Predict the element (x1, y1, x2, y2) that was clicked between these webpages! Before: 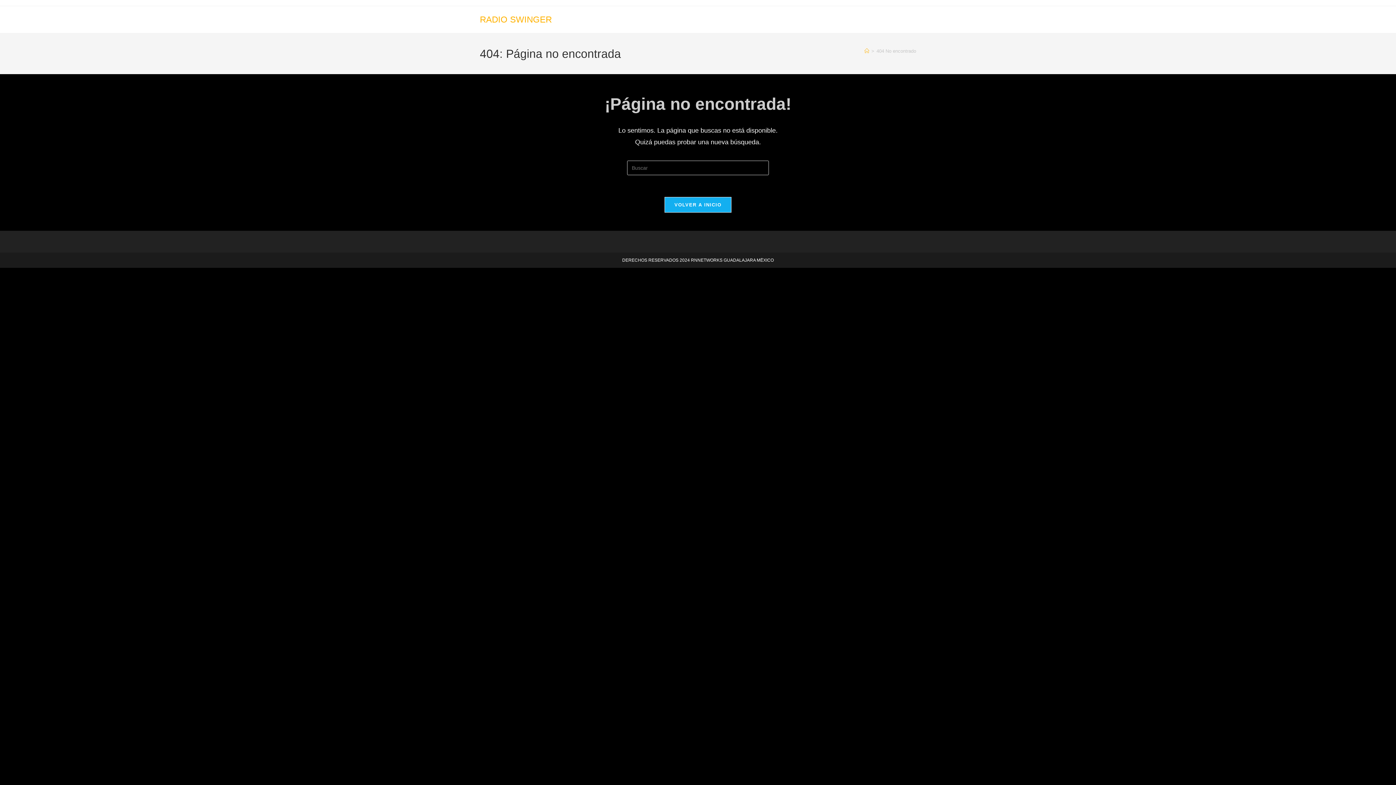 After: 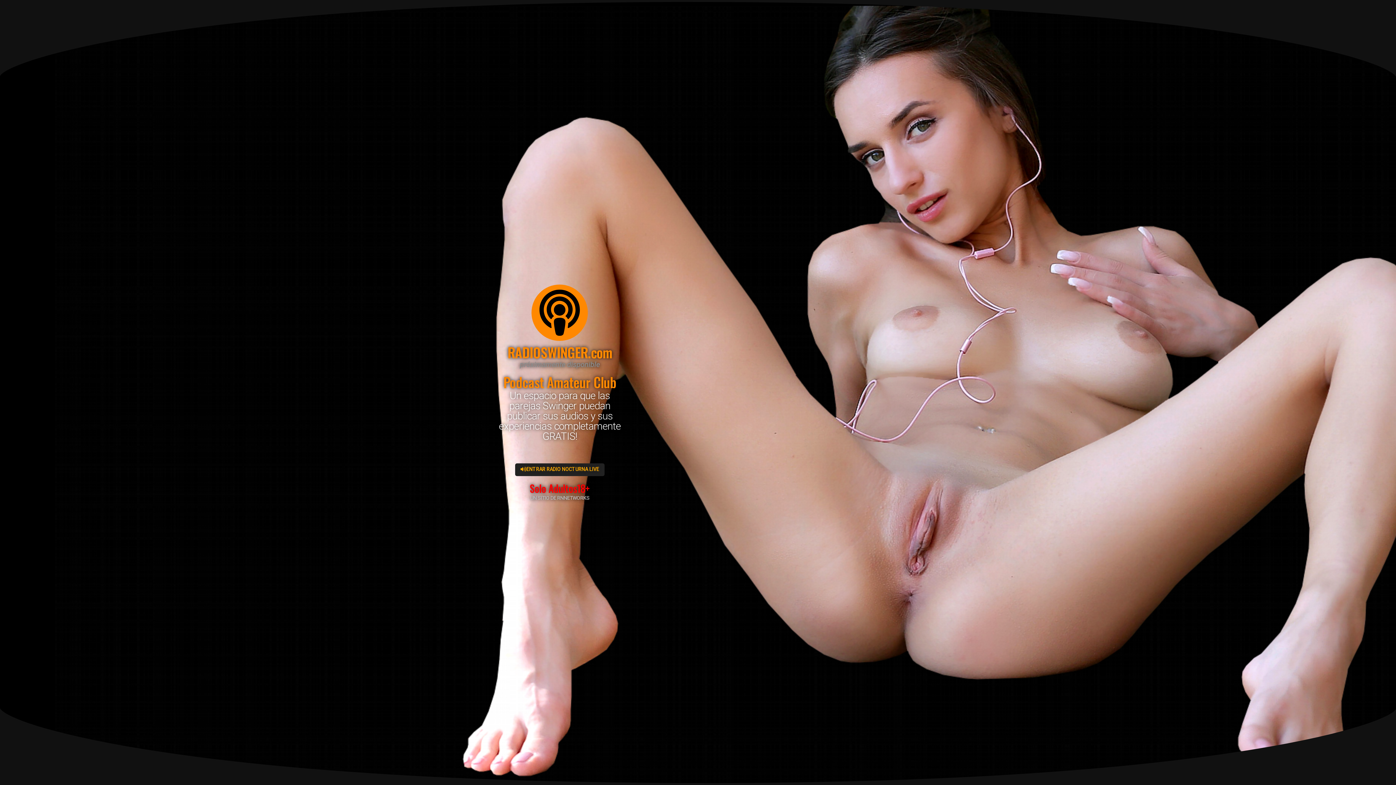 Action: label: RADIO SWINGER bbox: (480, 14, 552, 24)